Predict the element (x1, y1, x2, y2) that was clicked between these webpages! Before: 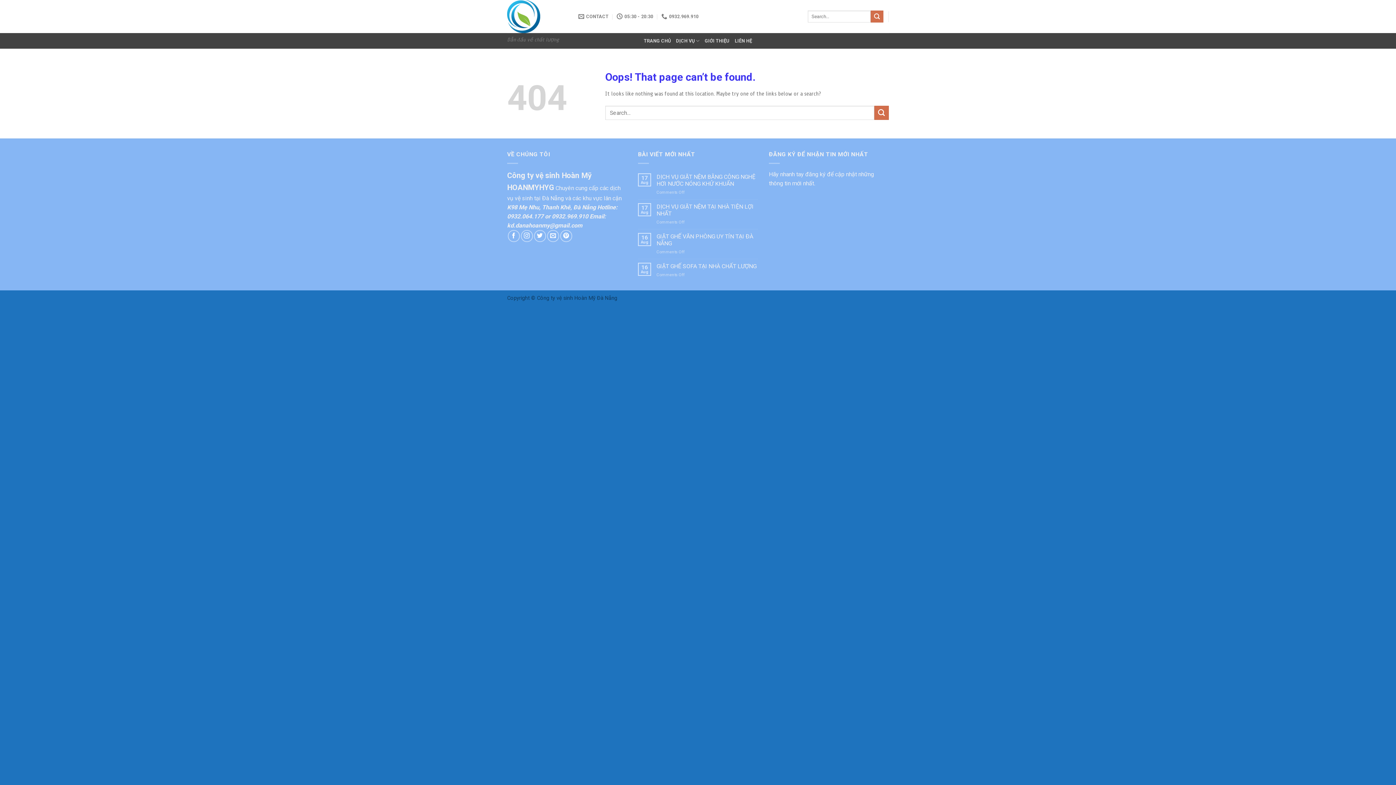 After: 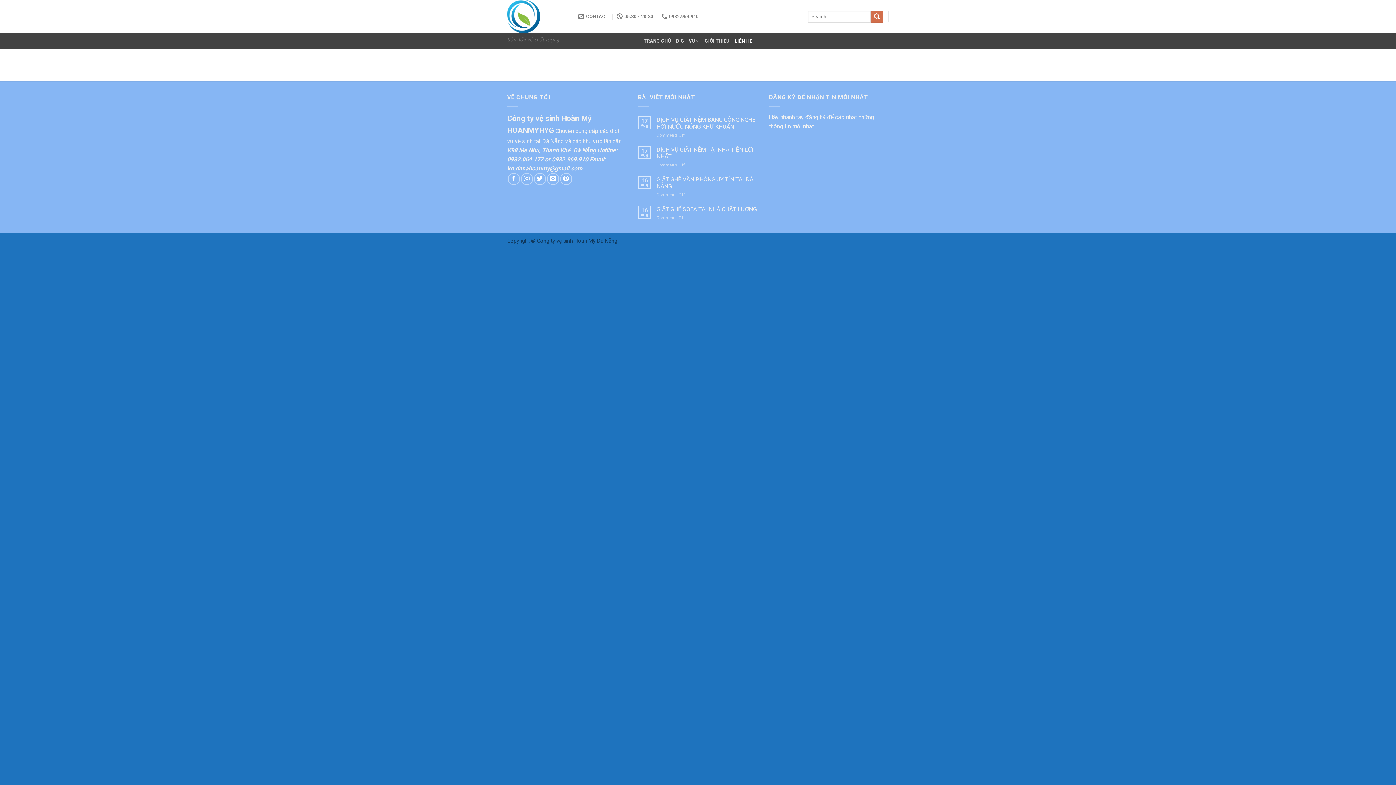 Action: bbox: (734, 33, 752, 48) label: LIÊN HỆ